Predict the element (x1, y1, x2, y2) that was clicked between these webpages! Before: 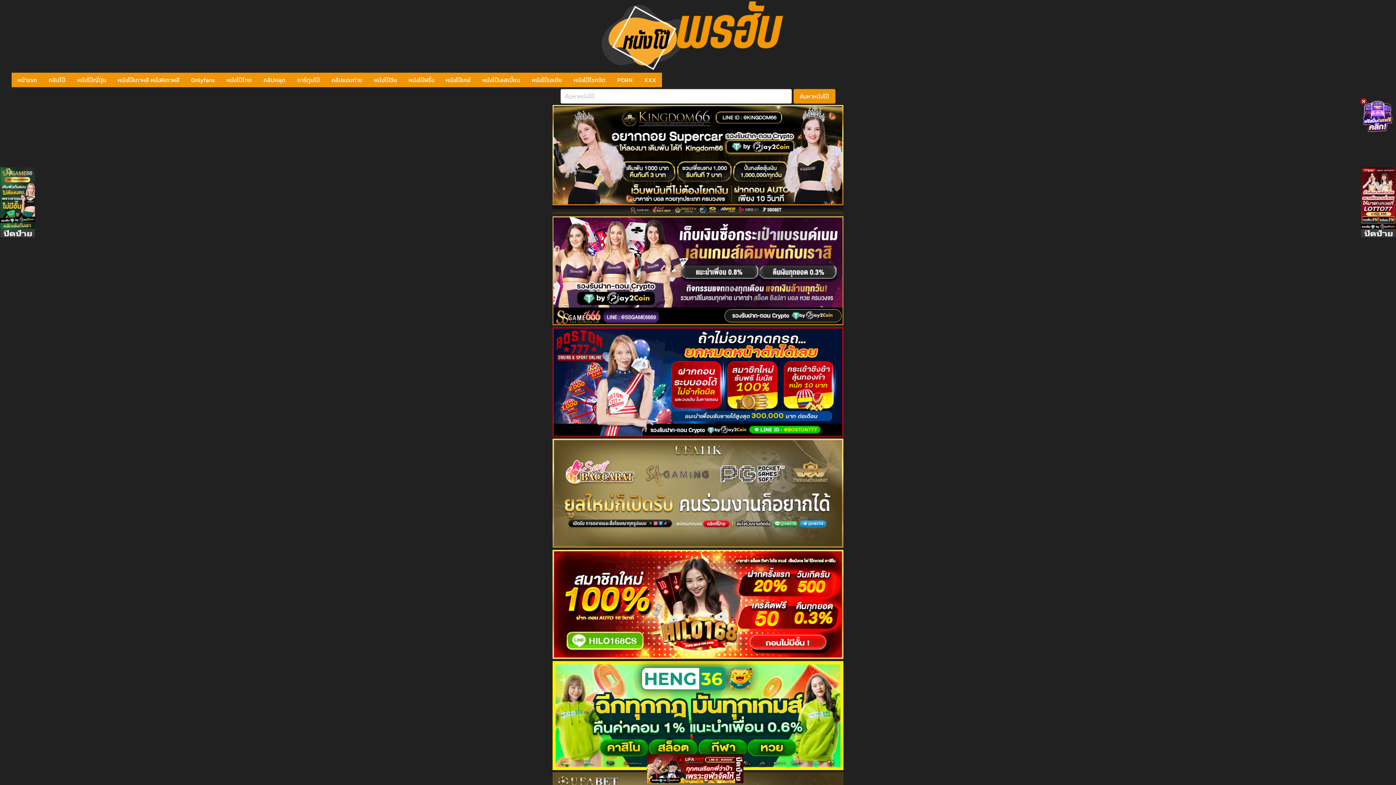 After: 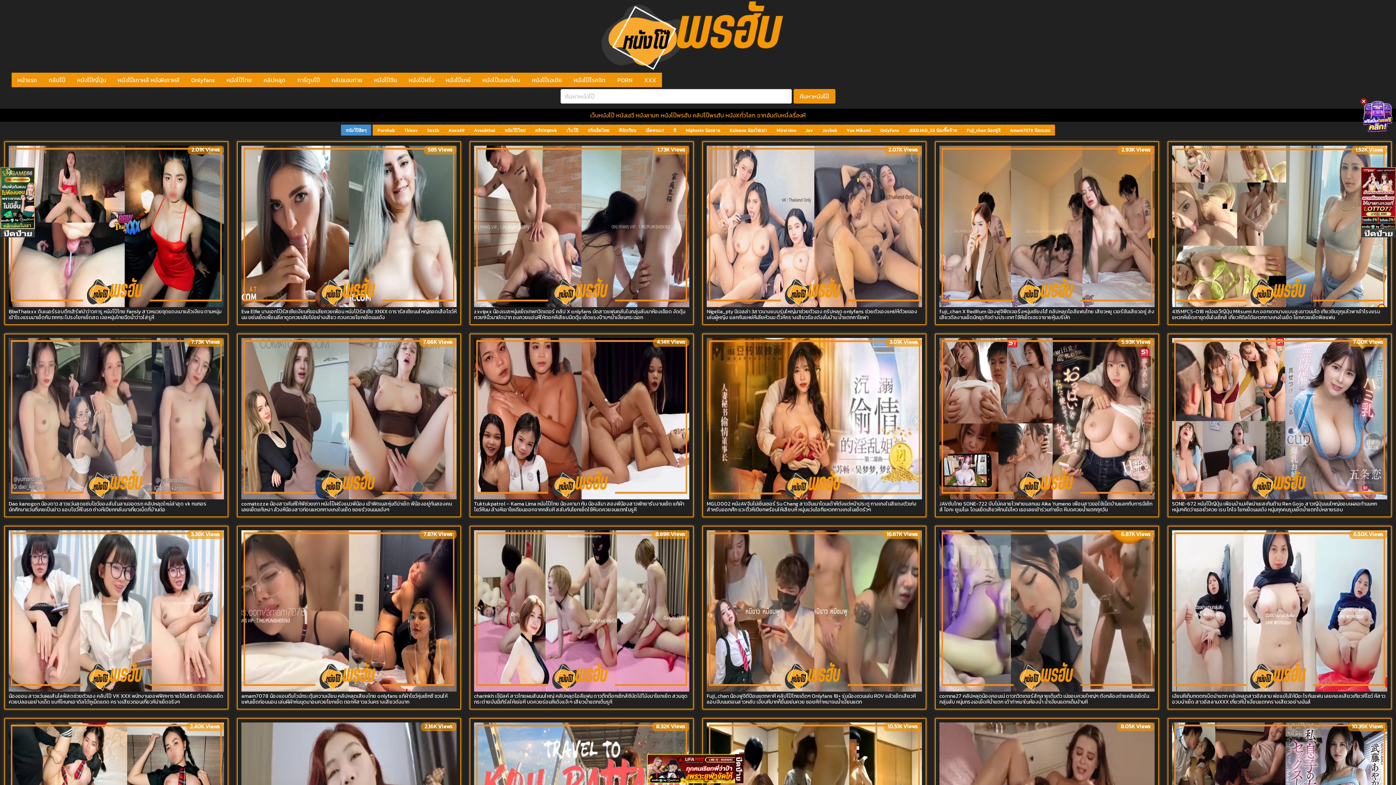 Action: label: หน้าแรก bbox: (11, 72, 42, 87)